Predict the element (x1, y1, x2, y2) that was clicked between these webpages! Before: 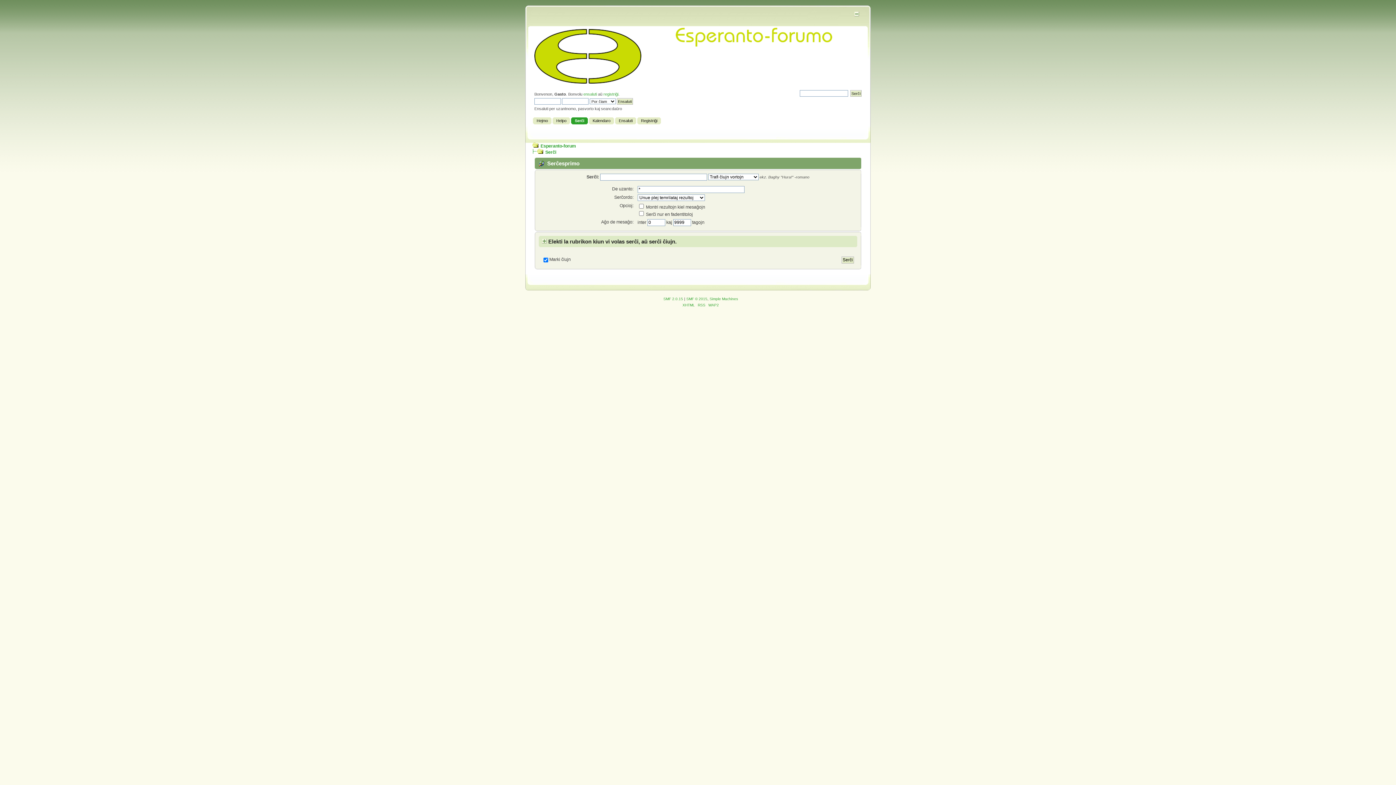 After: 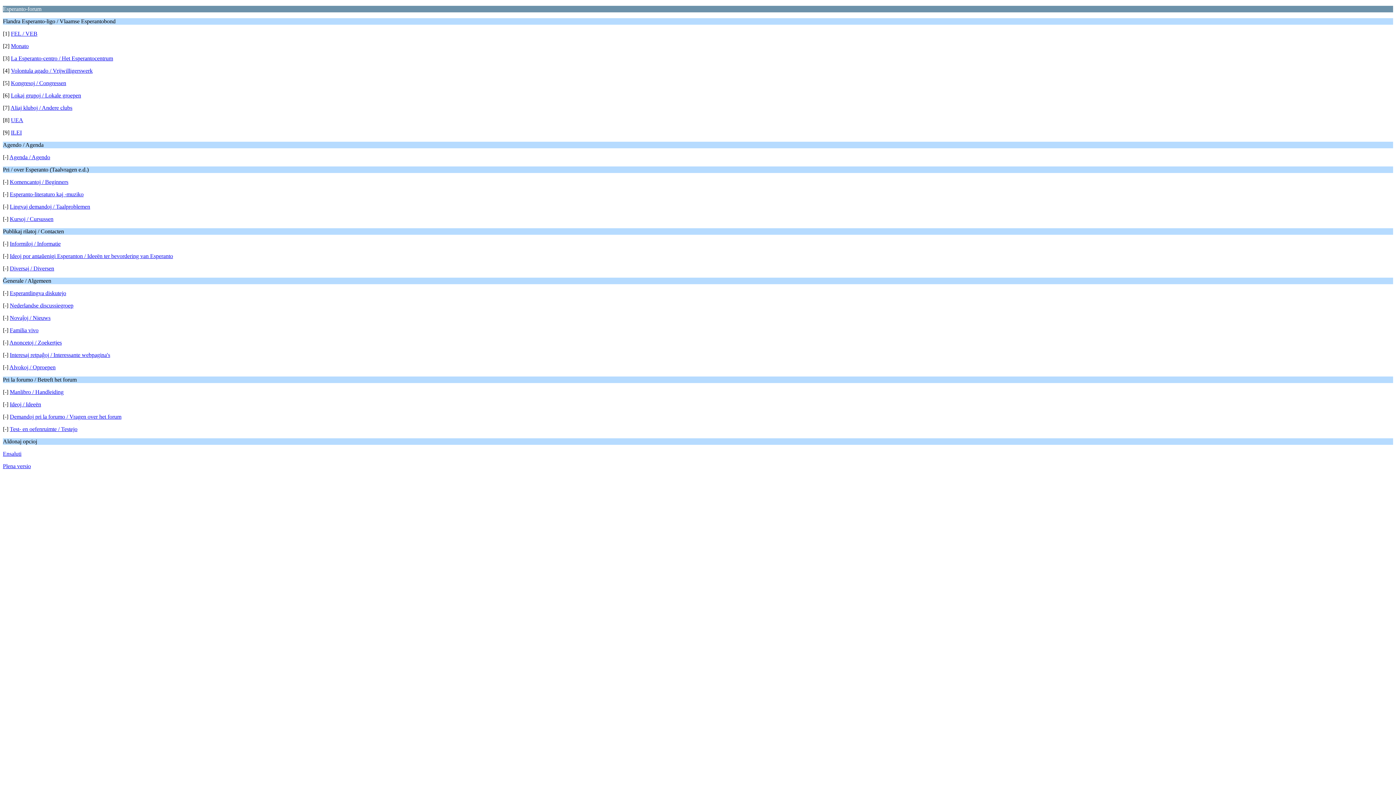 Action: label: WAP2 bbox: (708, 303, 719, 307)